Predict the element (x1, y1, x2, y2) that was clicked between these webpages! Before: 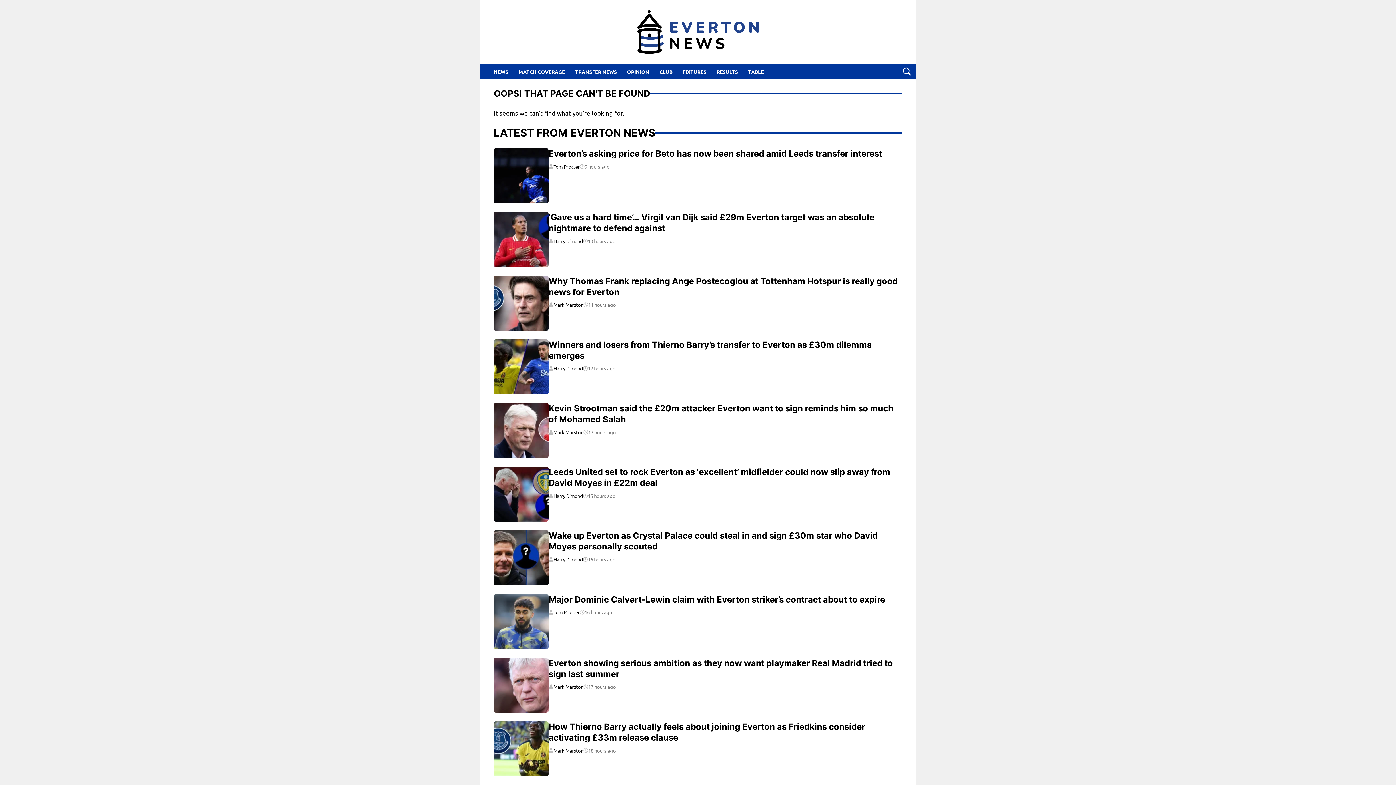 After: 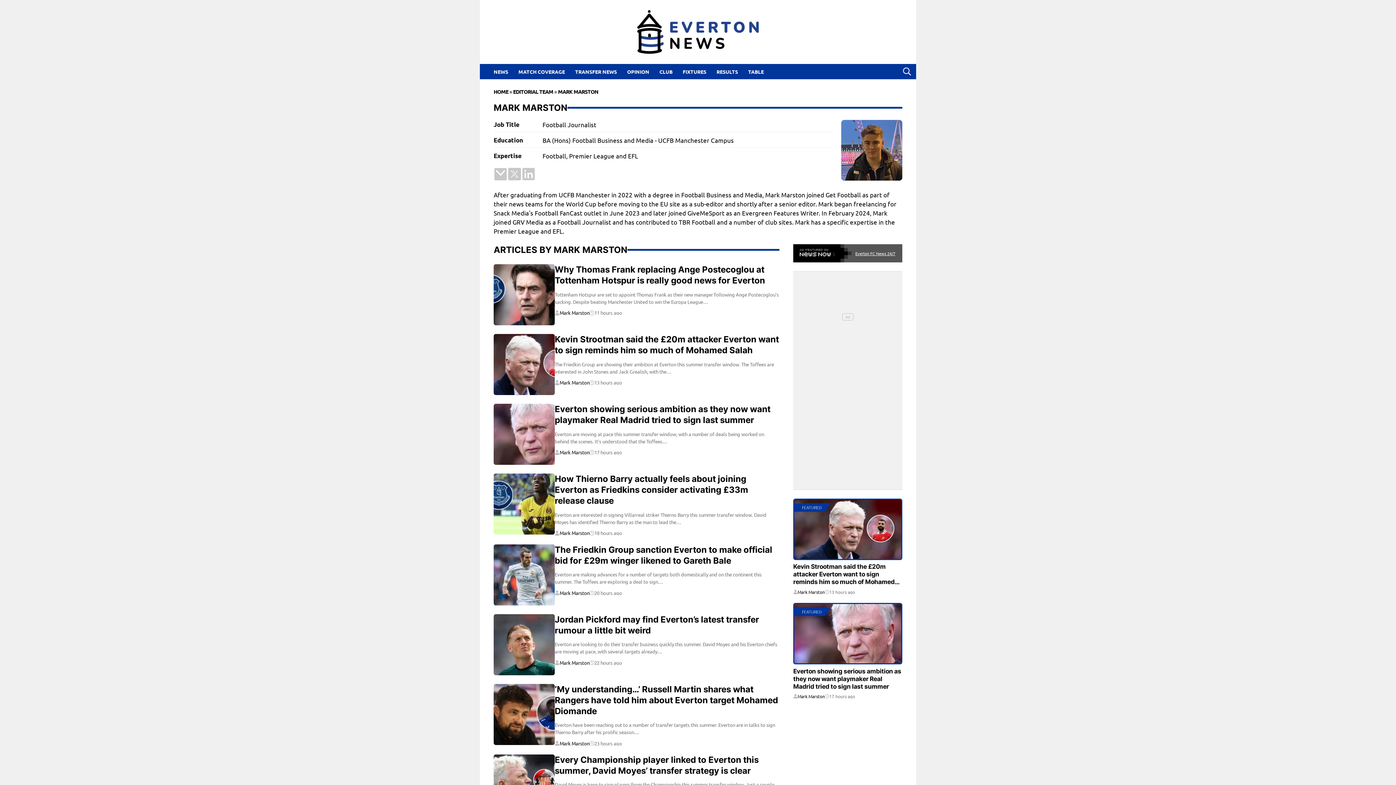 Action: label: Mark Marston bbox: (553, 302, 583, 307)